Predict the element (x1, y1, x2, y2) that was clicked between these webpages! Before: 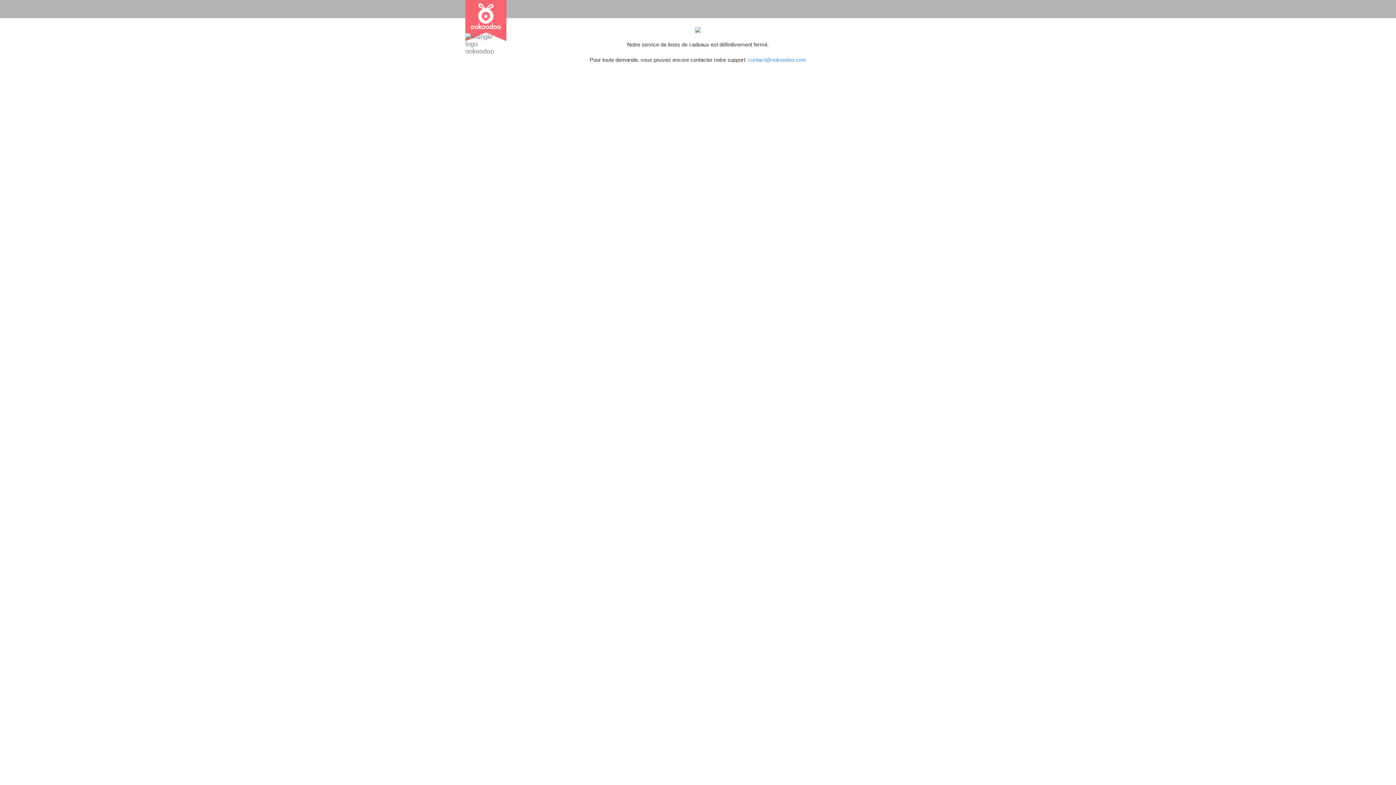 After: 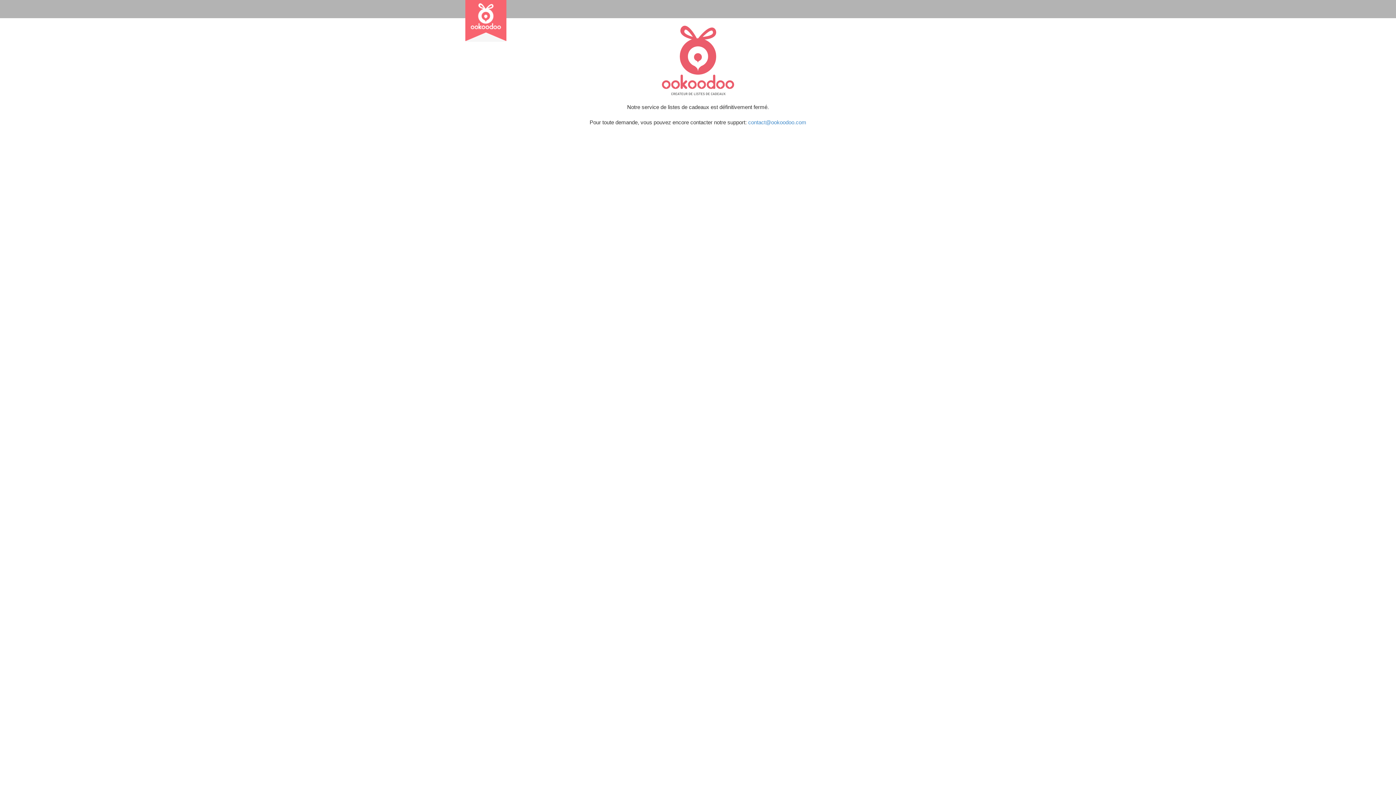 Action: bbox: (465, 0, 506, 10)